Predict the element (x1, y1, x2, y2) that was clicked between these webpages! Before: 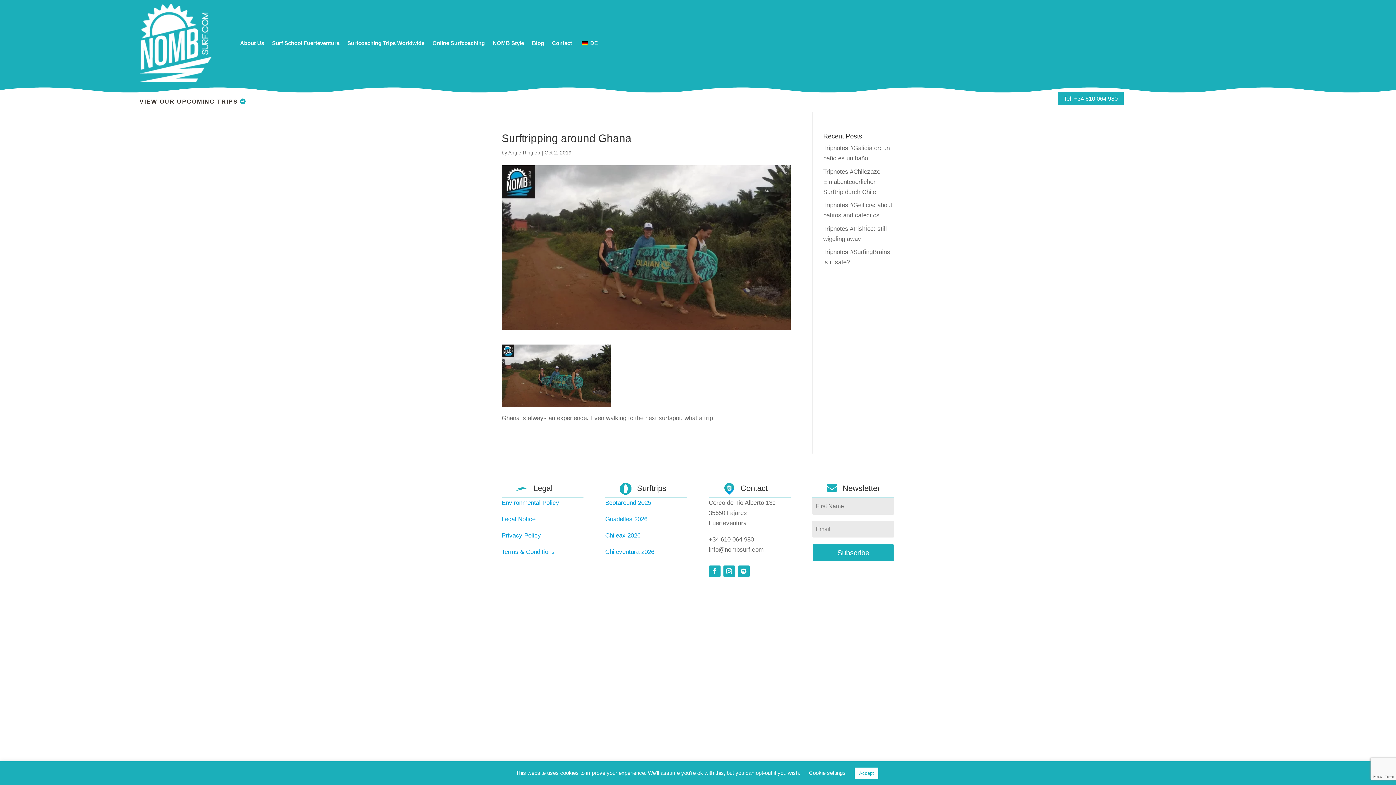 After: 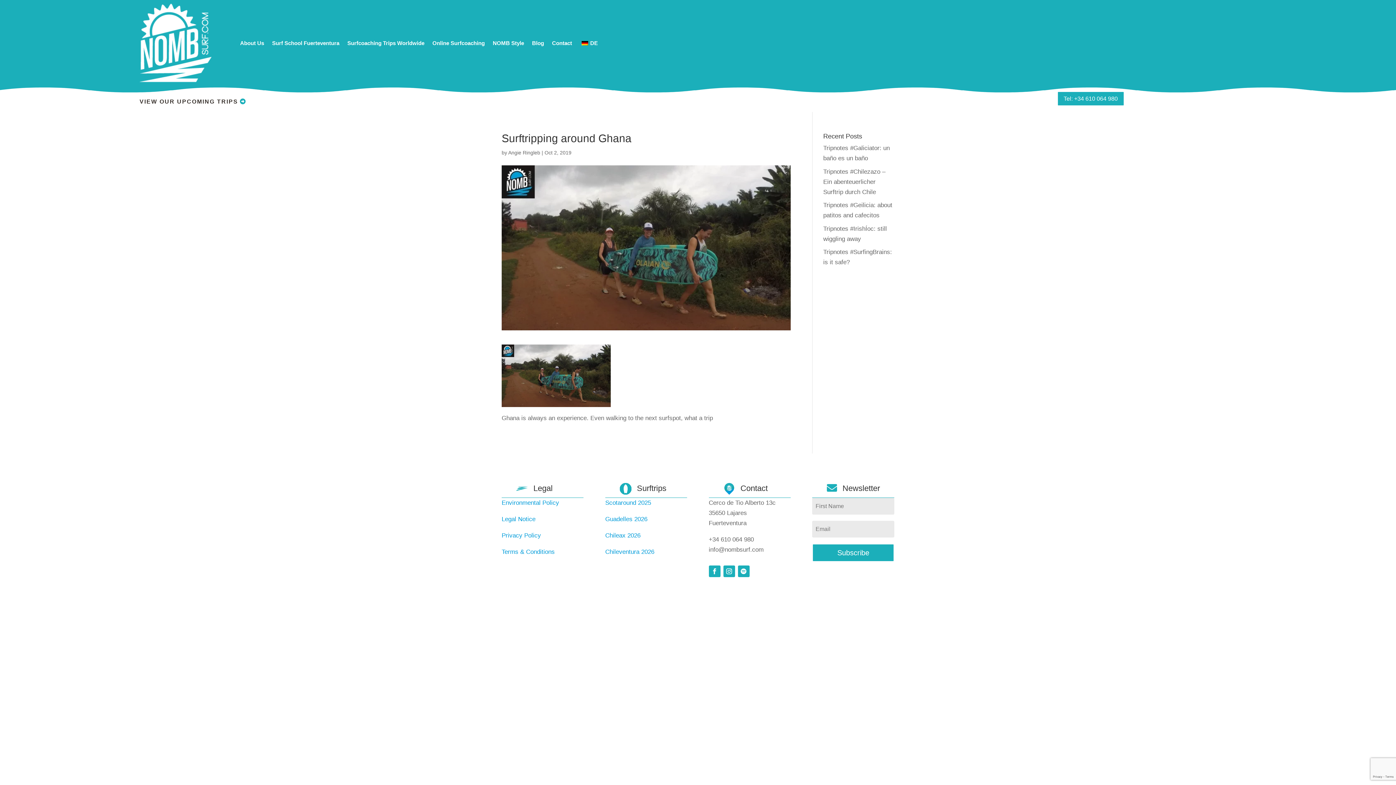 Action: label: Accept bbox: (854, 768, 878, 779)